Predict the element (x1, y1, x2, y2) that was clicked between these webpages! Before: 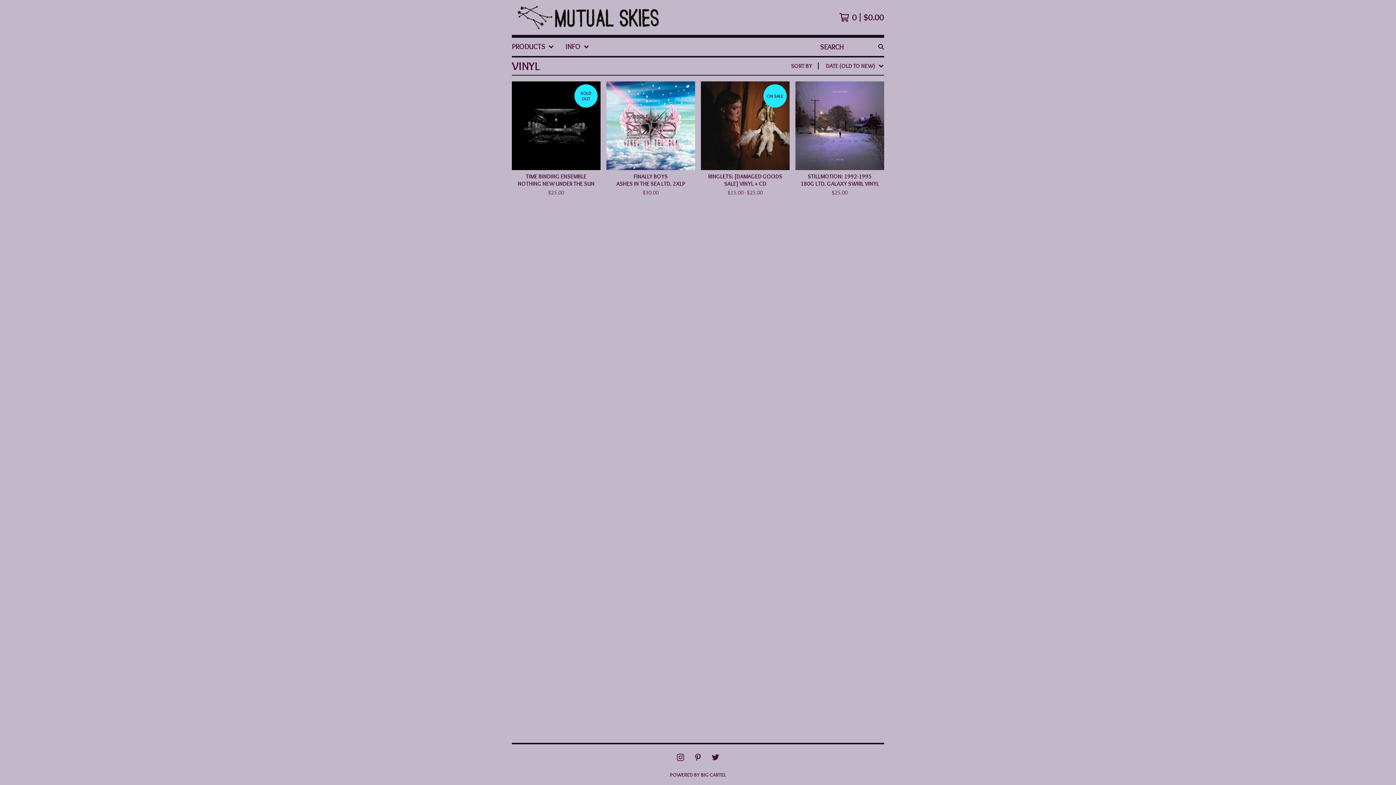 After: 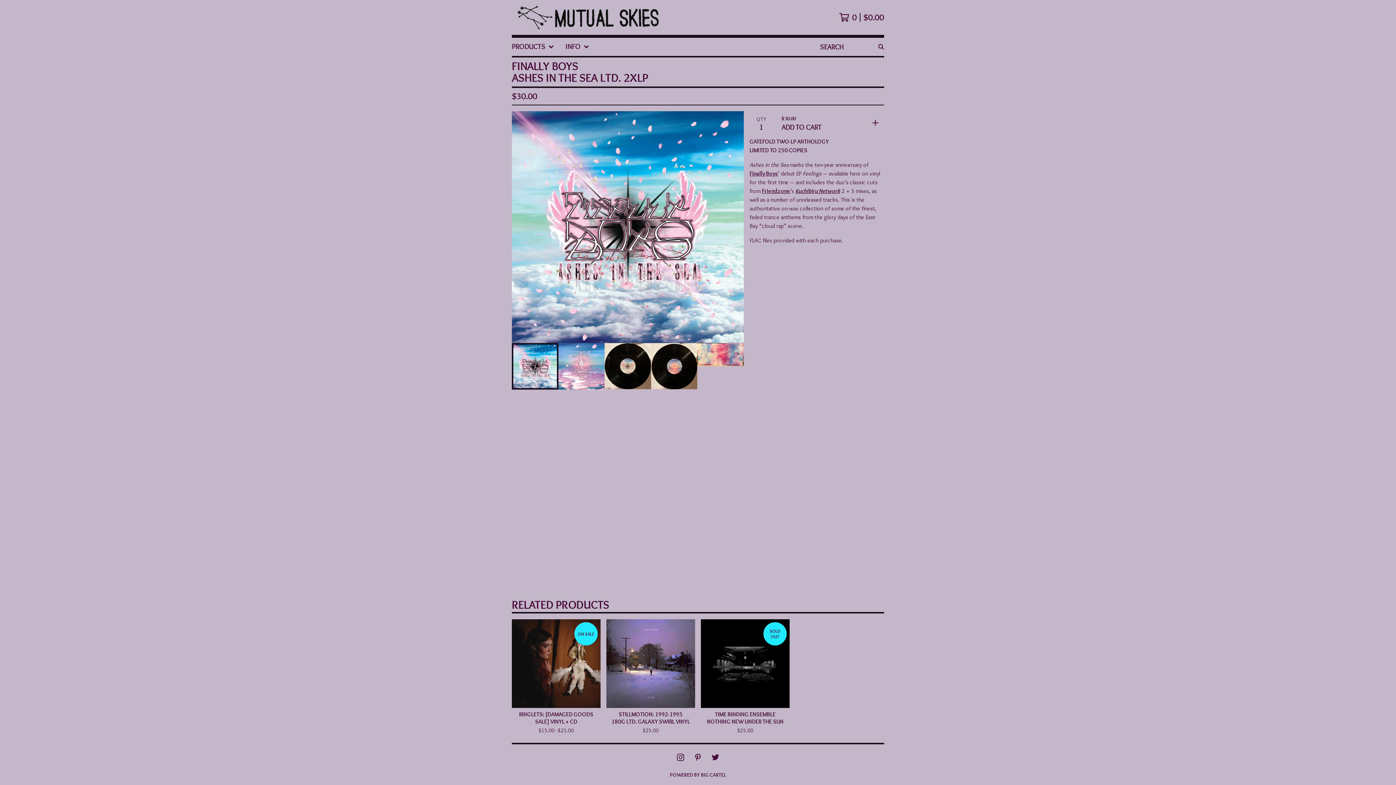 Action: label: FINALLY BOYS
ASHES IN THE SEA LTD. 2XLP
$30.00 bbox: (603, 78, 698, 202)